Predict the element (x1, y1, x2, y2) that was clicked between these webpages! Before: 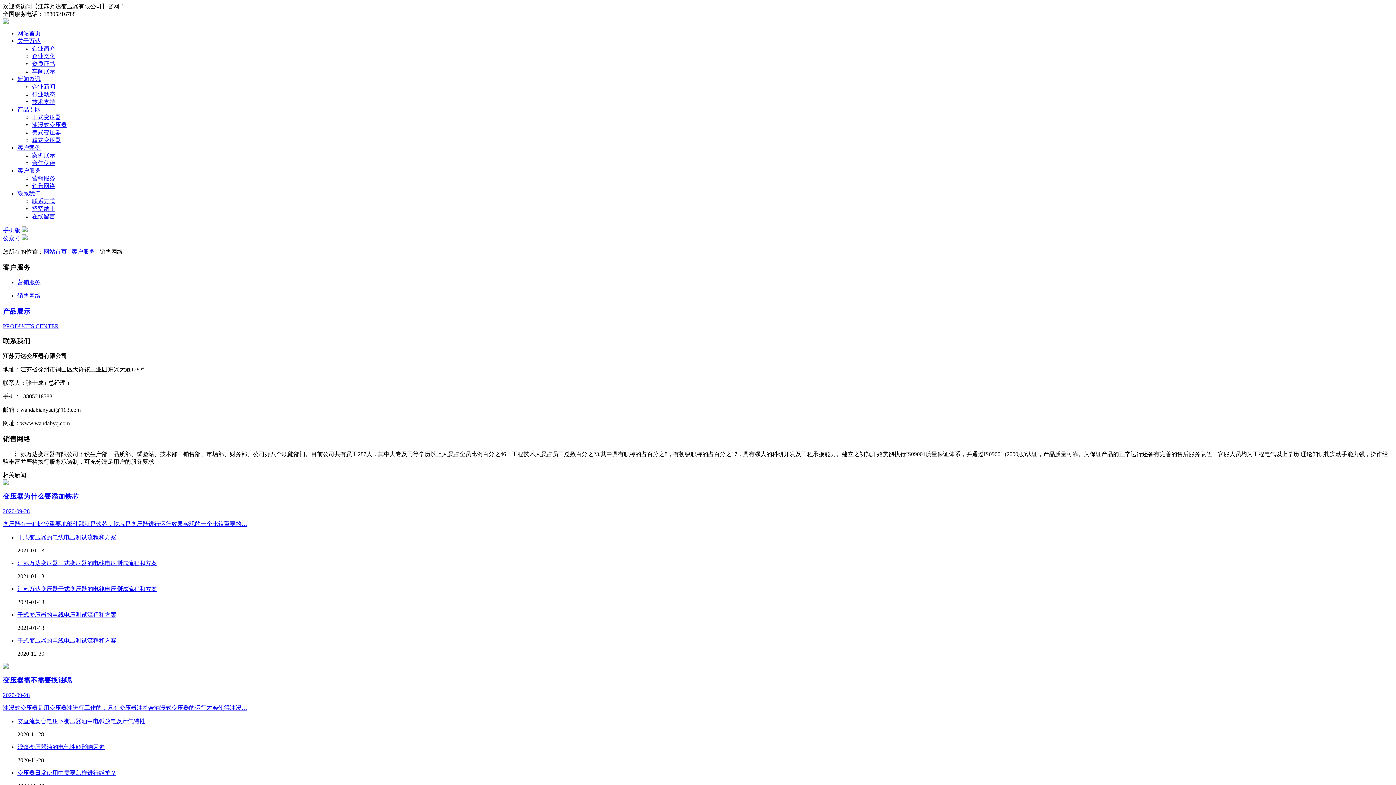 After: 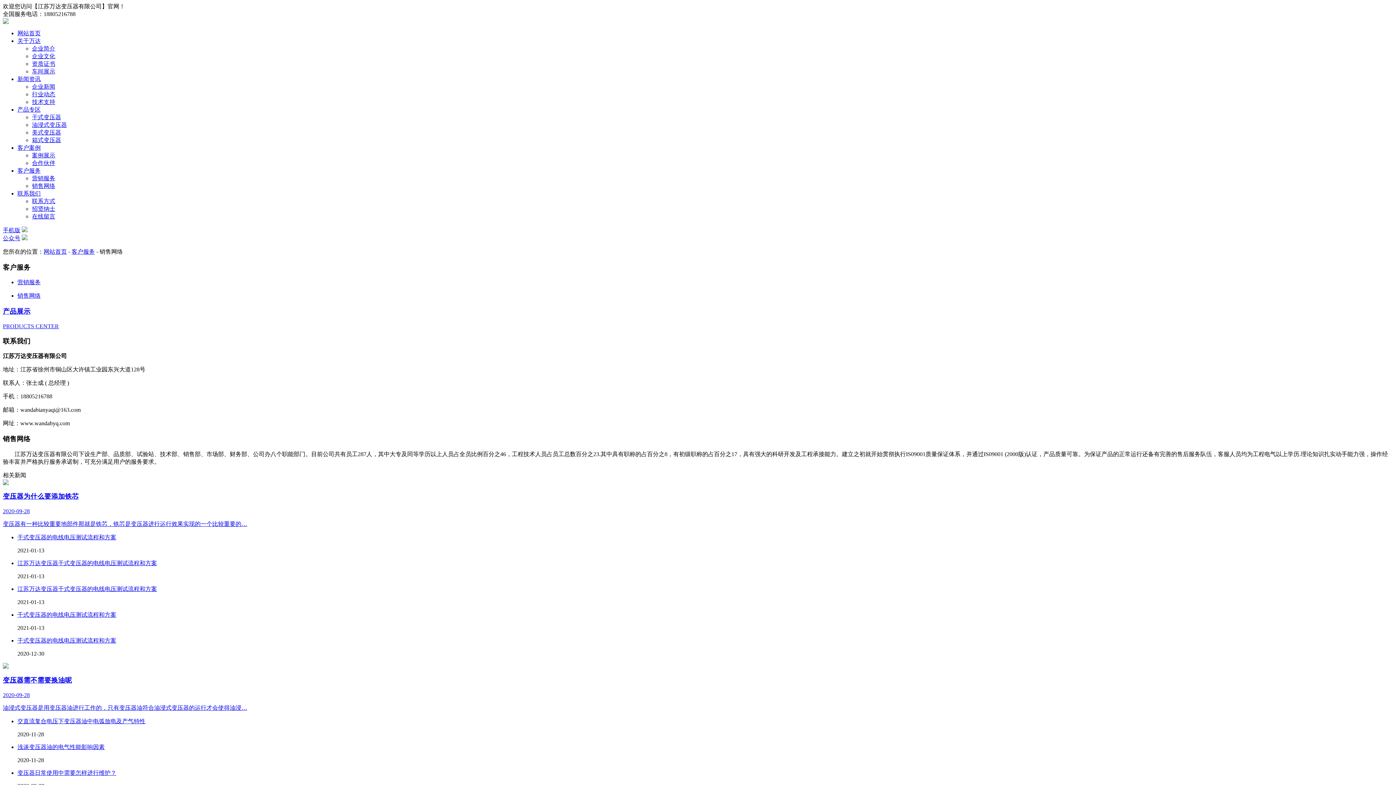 Action: label: 手机版 bbox: (2, 227, 20, 233)